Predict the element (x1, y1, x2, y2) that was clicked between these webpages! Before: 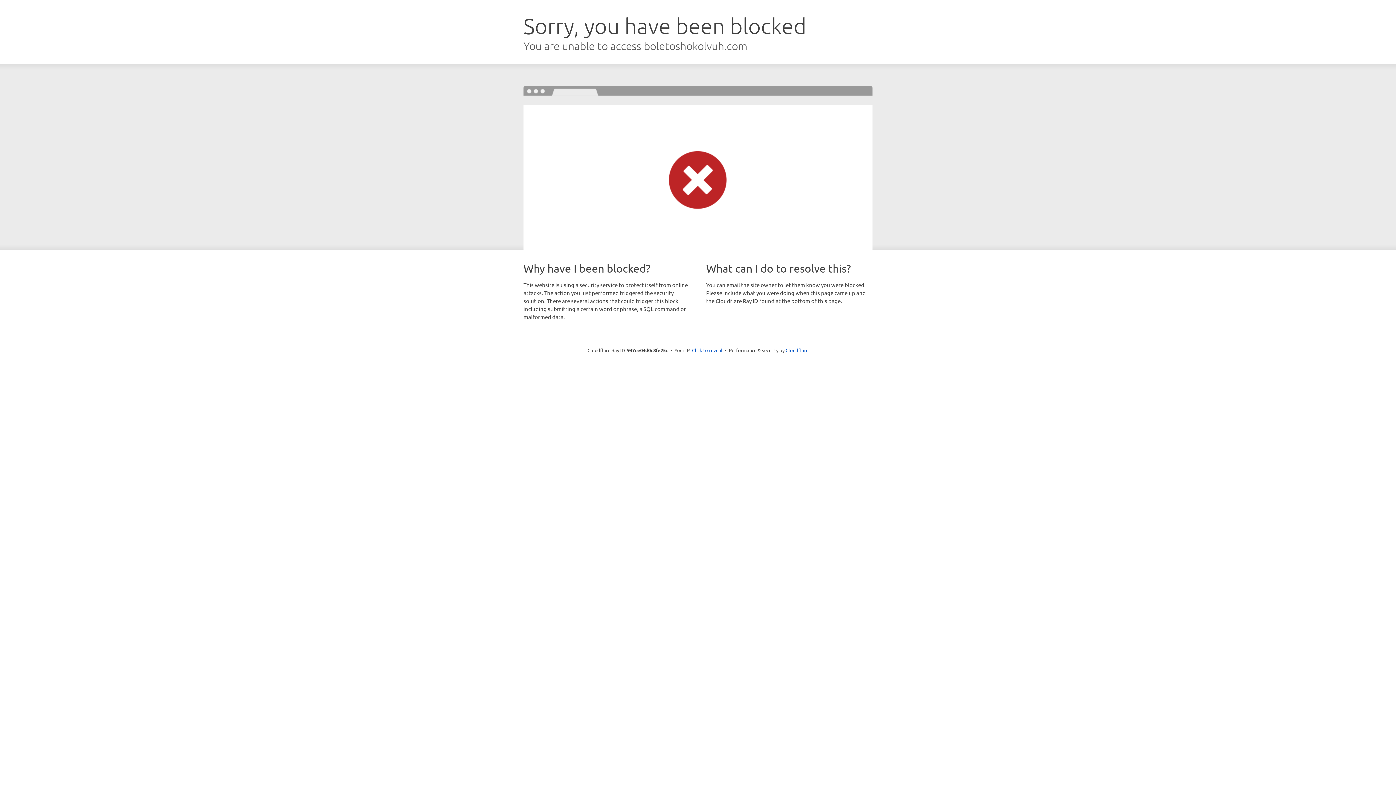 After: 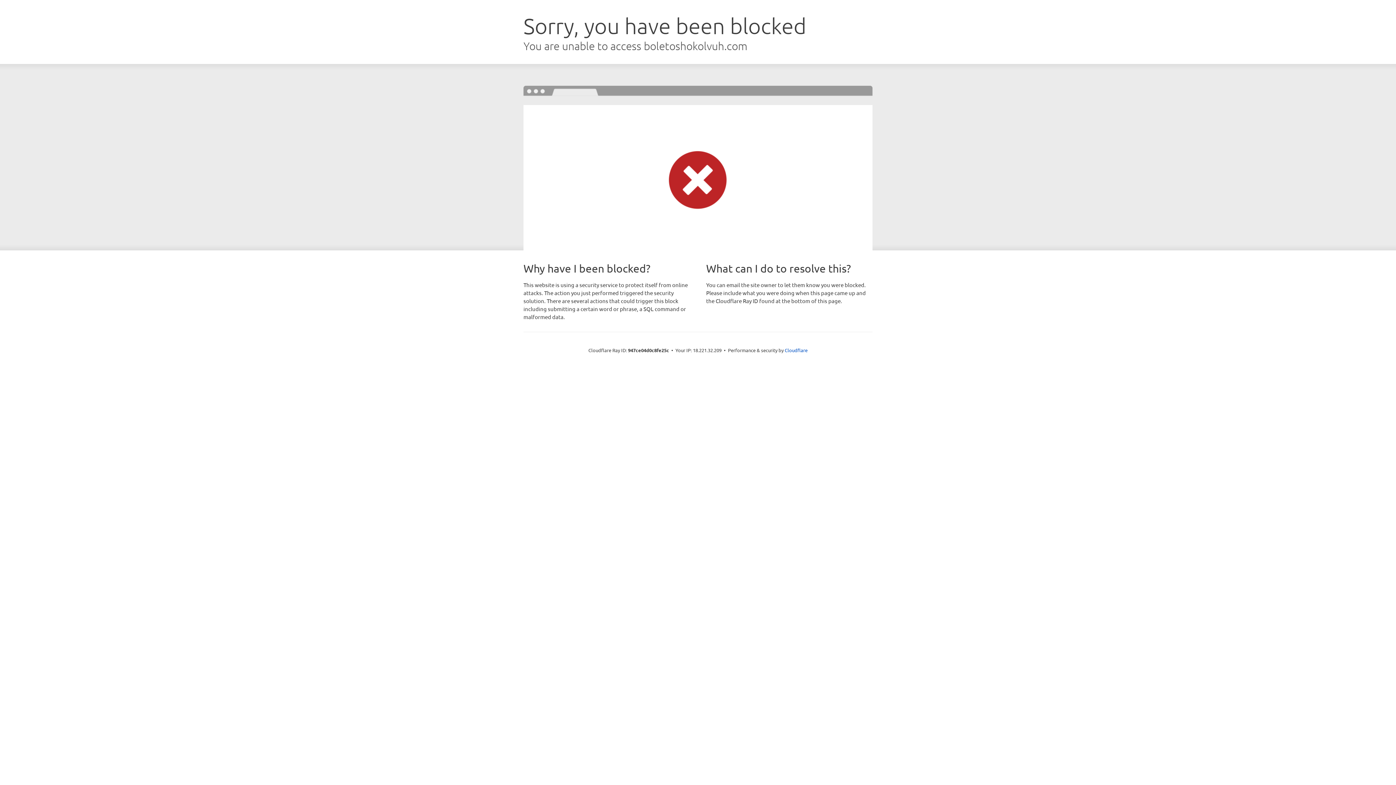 Action: label: Click to reveal bbox: (692, 346, 722, 353)